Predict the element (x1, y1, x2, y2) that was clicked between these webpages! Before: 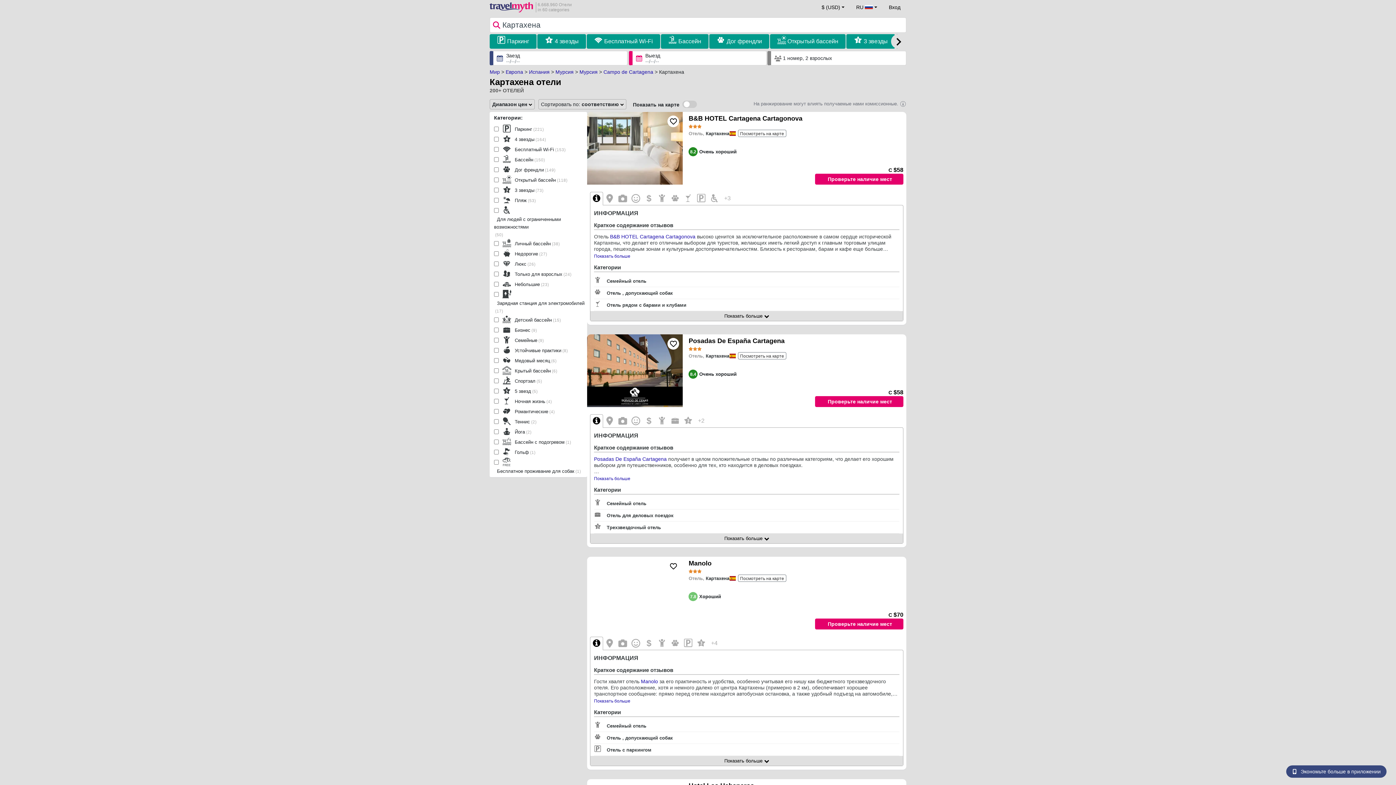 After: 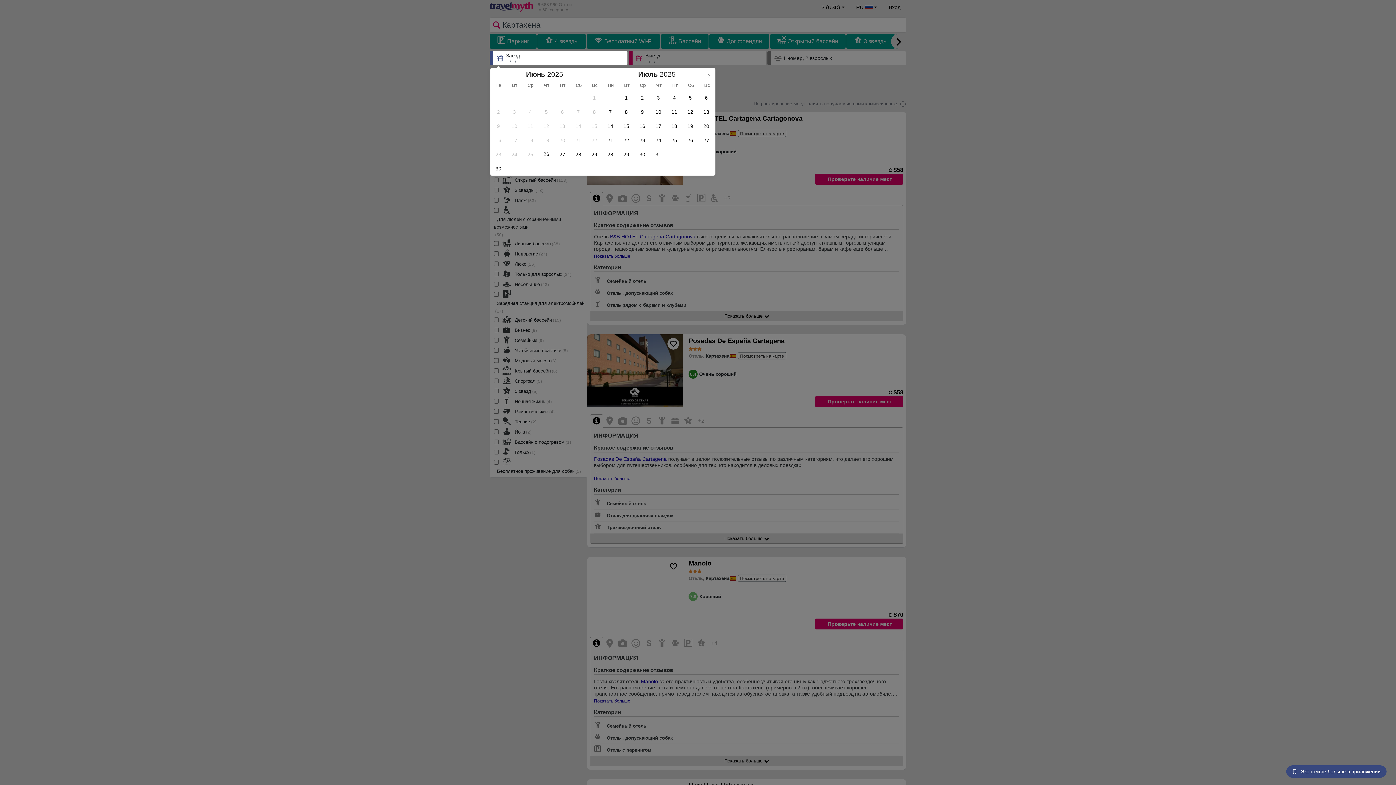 Action: bbox: (815, 396, 903, 407) label: Проверьте наличие мест